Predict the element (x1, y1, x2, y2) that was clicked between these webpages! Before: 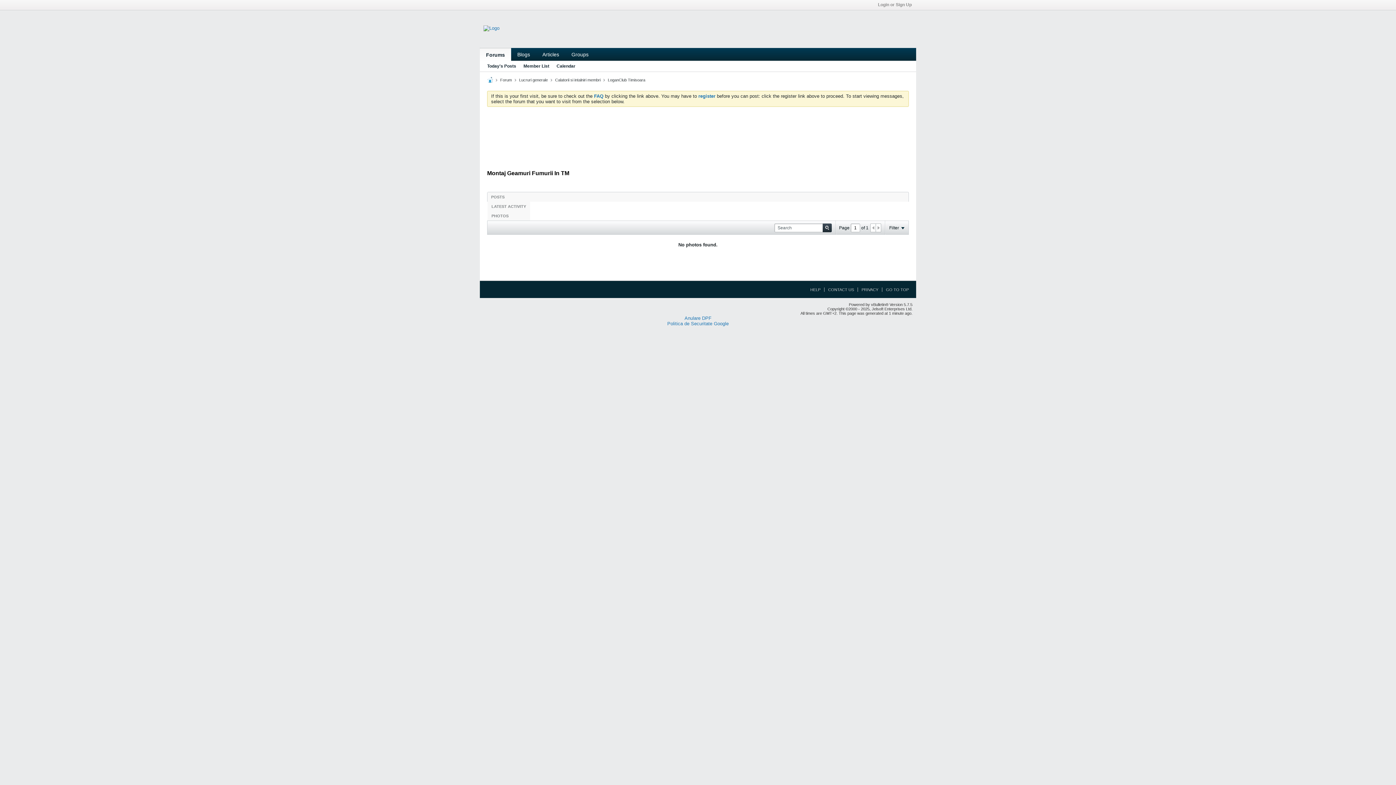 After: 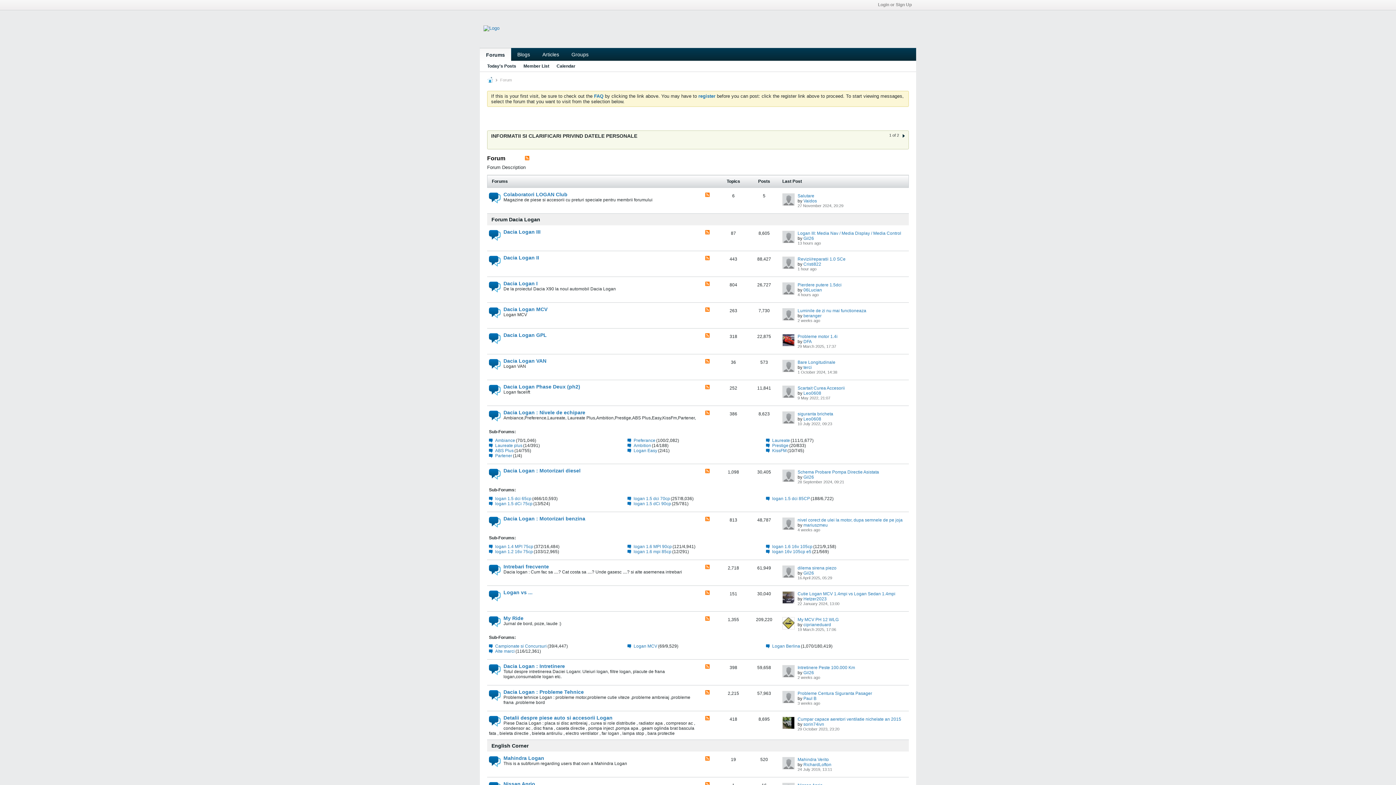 Action: bbox: (500, 77, 512, 82) label: Forum